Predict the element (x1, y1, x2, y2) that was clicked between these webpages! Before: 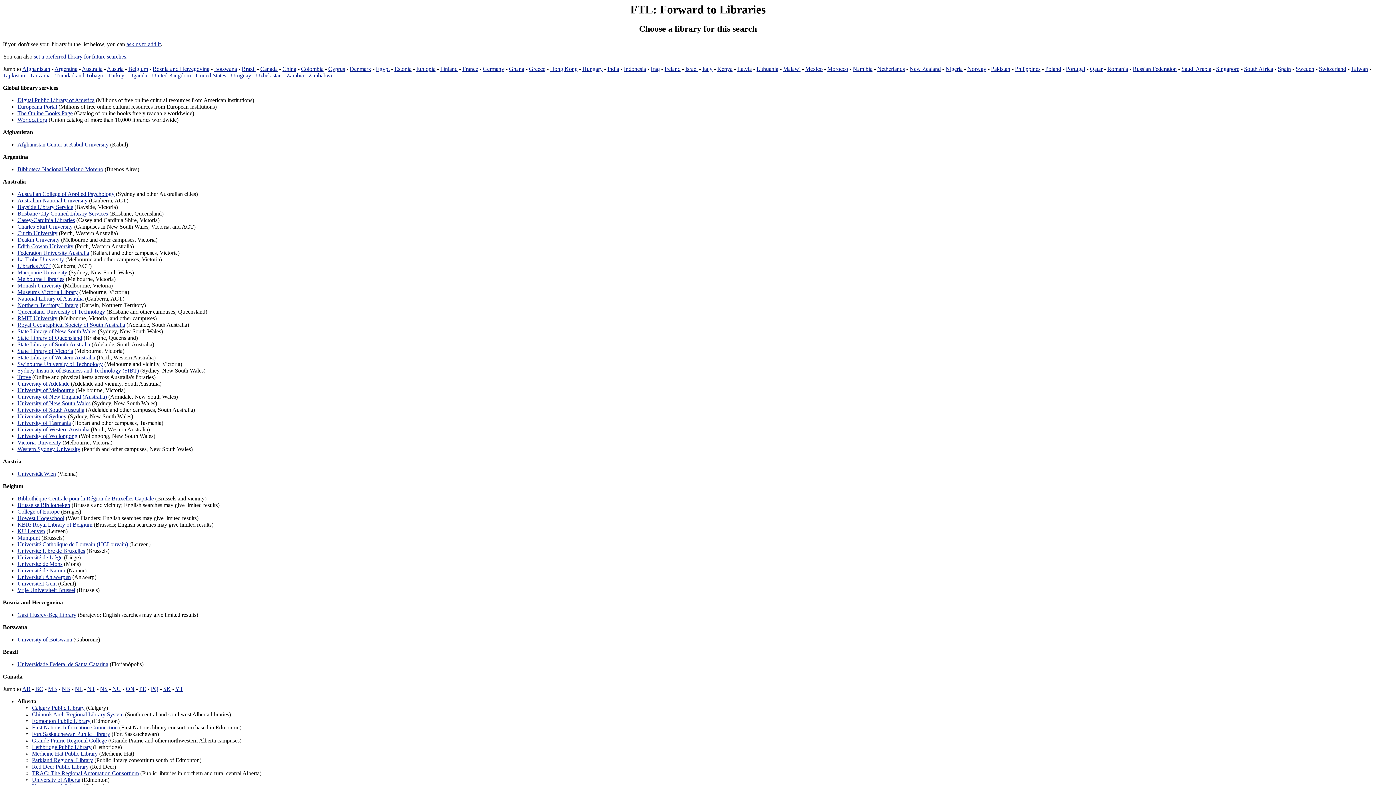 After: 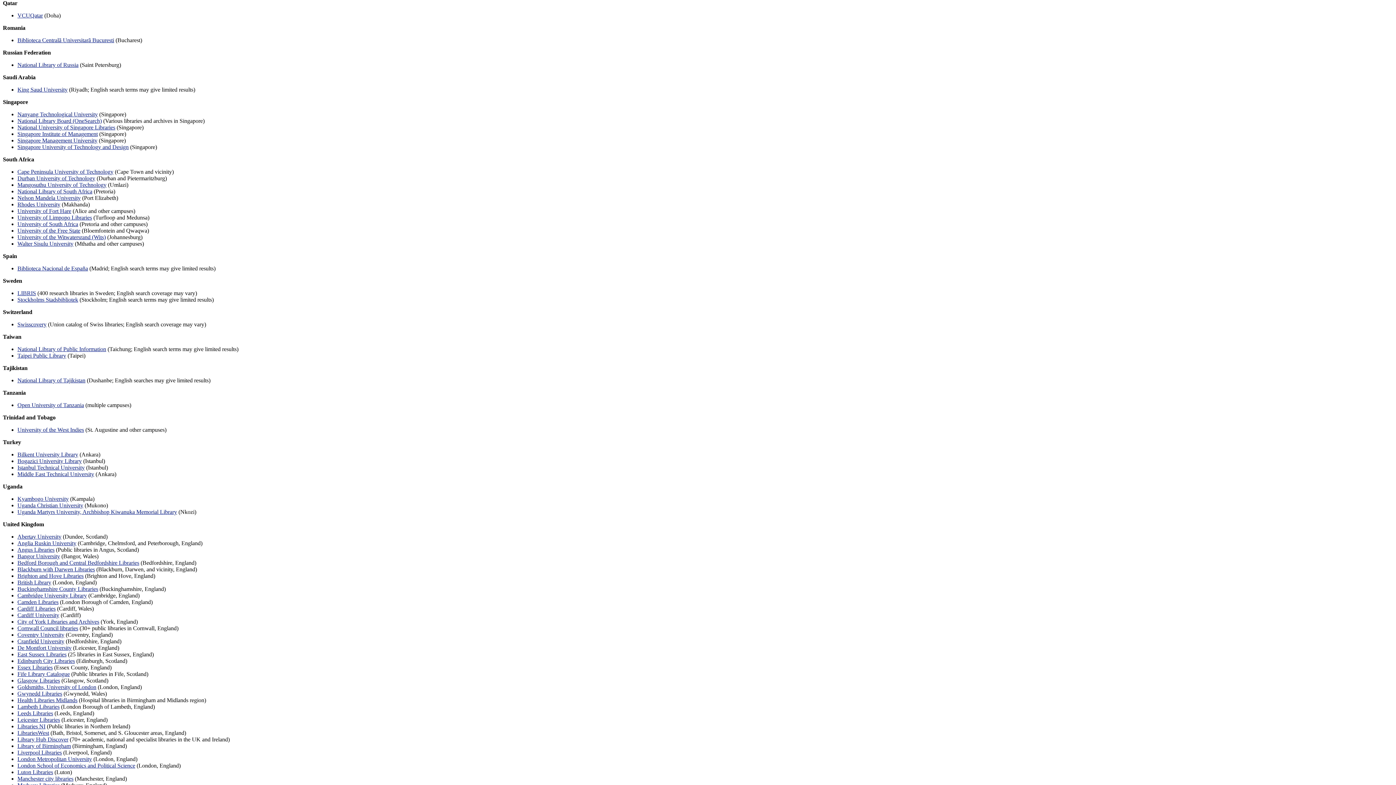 Action: label: Qatar bbox: (1090, 65, 1102, 72)